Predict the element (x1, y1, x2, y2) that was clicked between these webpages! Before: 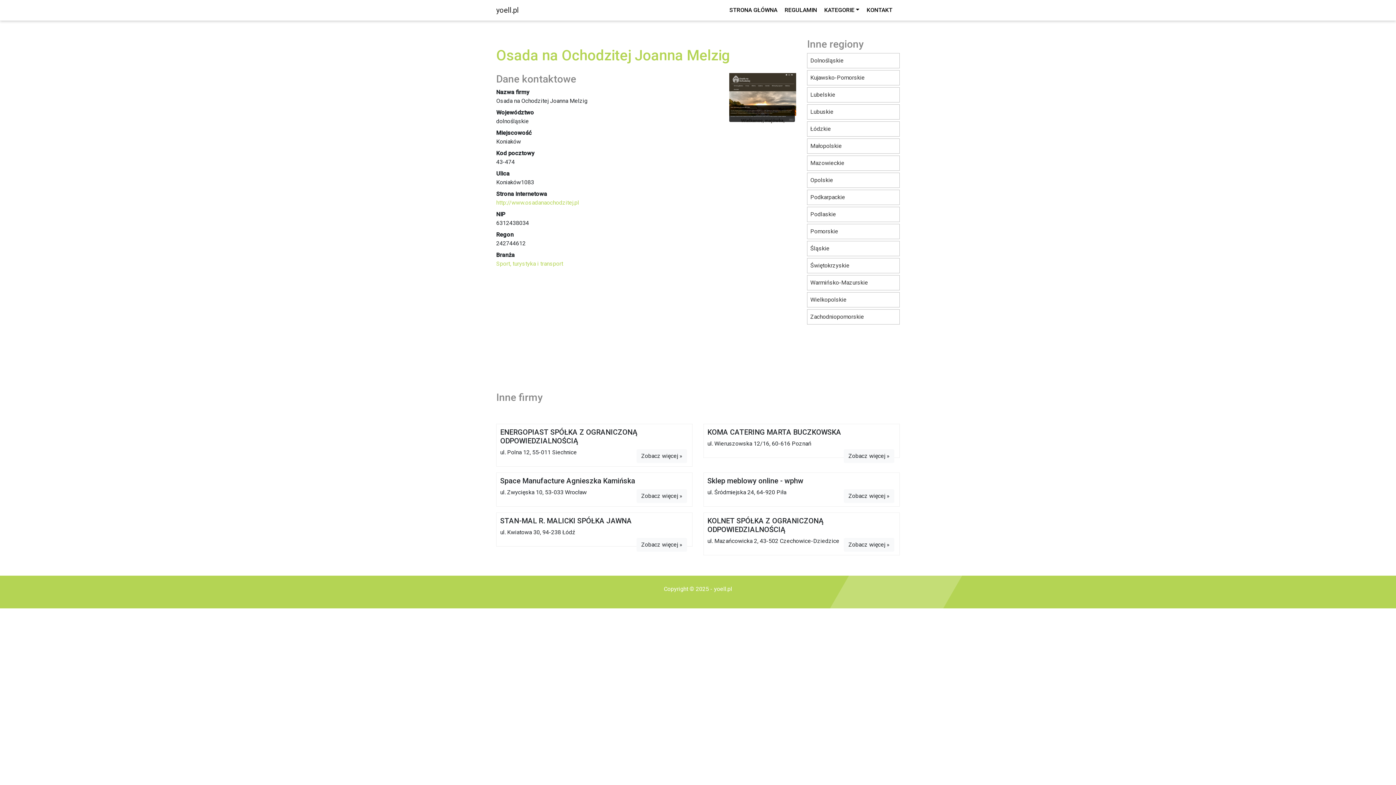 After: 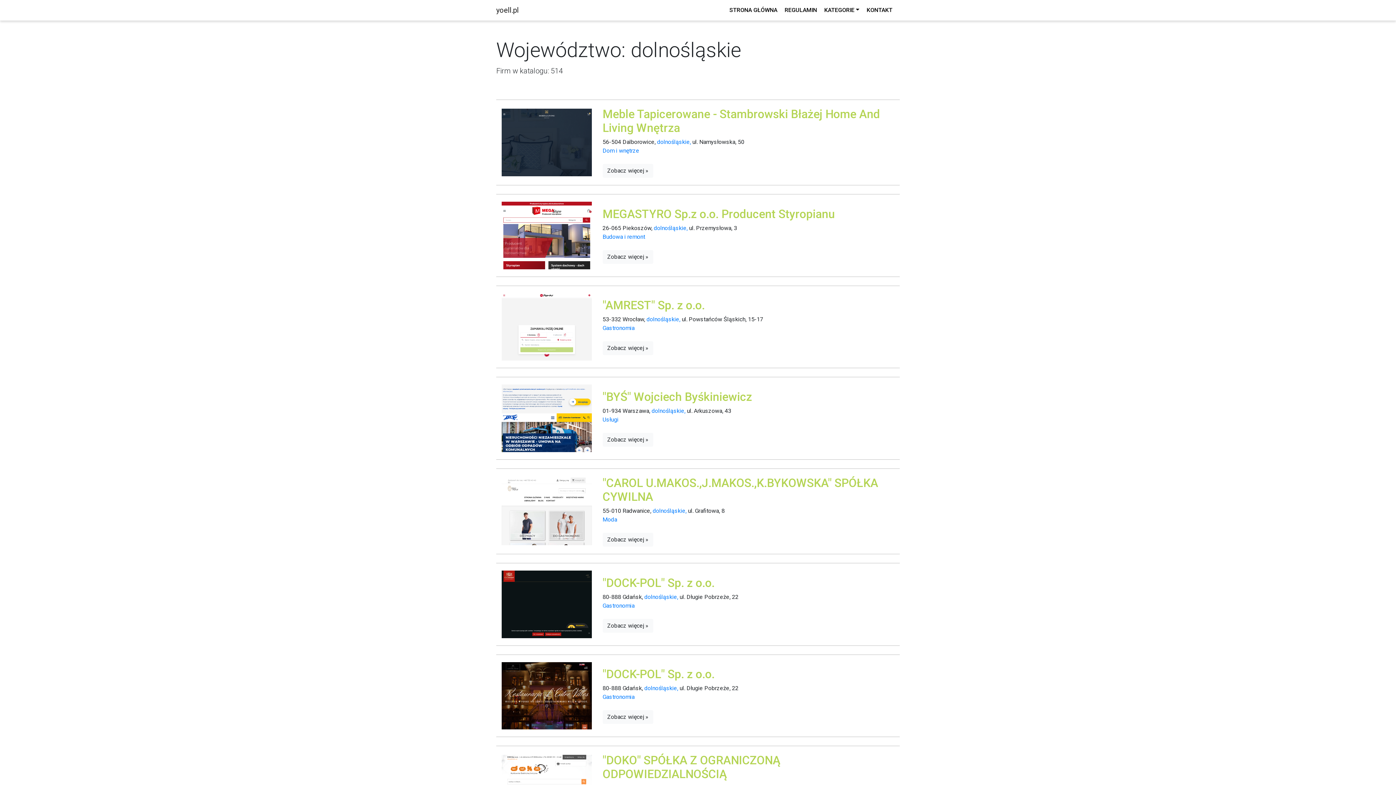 Action: bbox: (810, 57, 844, 64) label: Dolnośląskie